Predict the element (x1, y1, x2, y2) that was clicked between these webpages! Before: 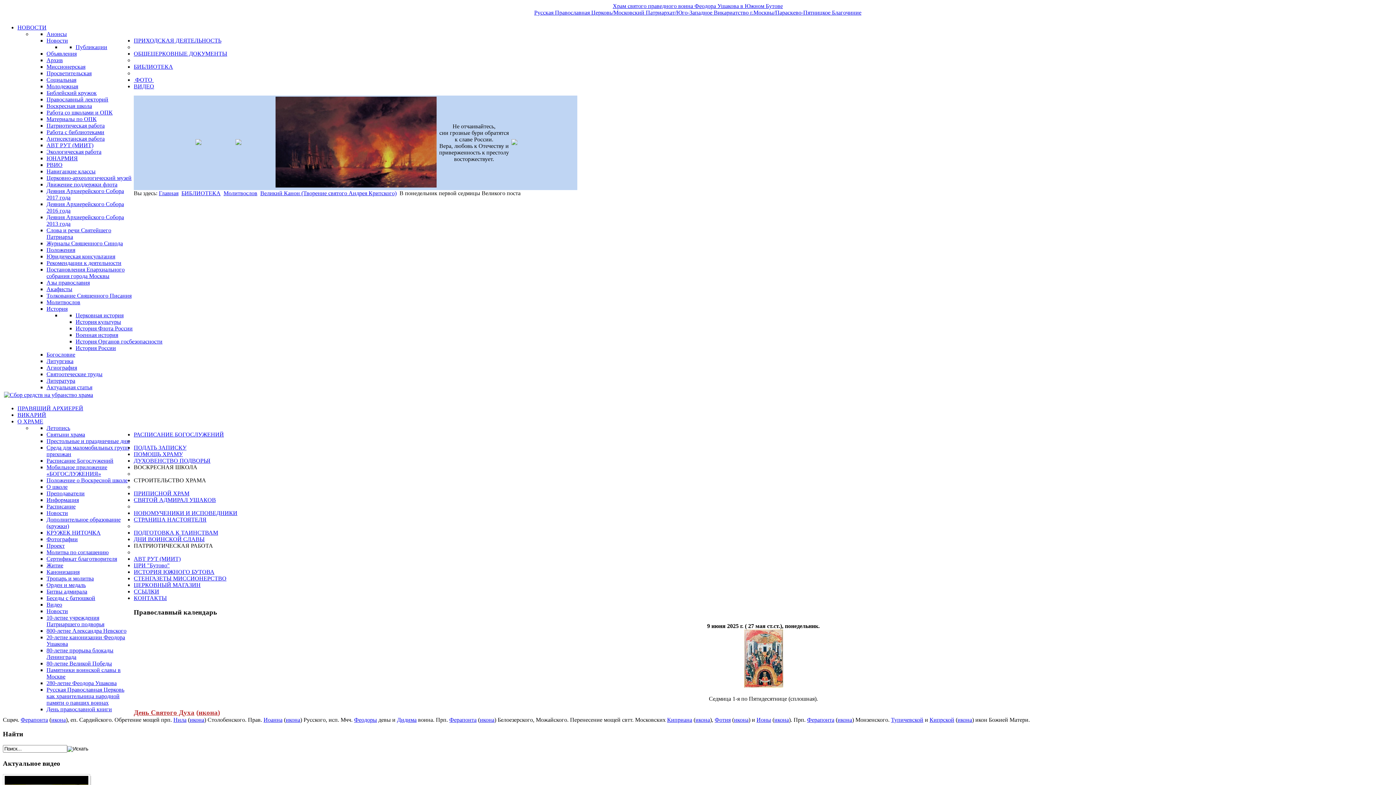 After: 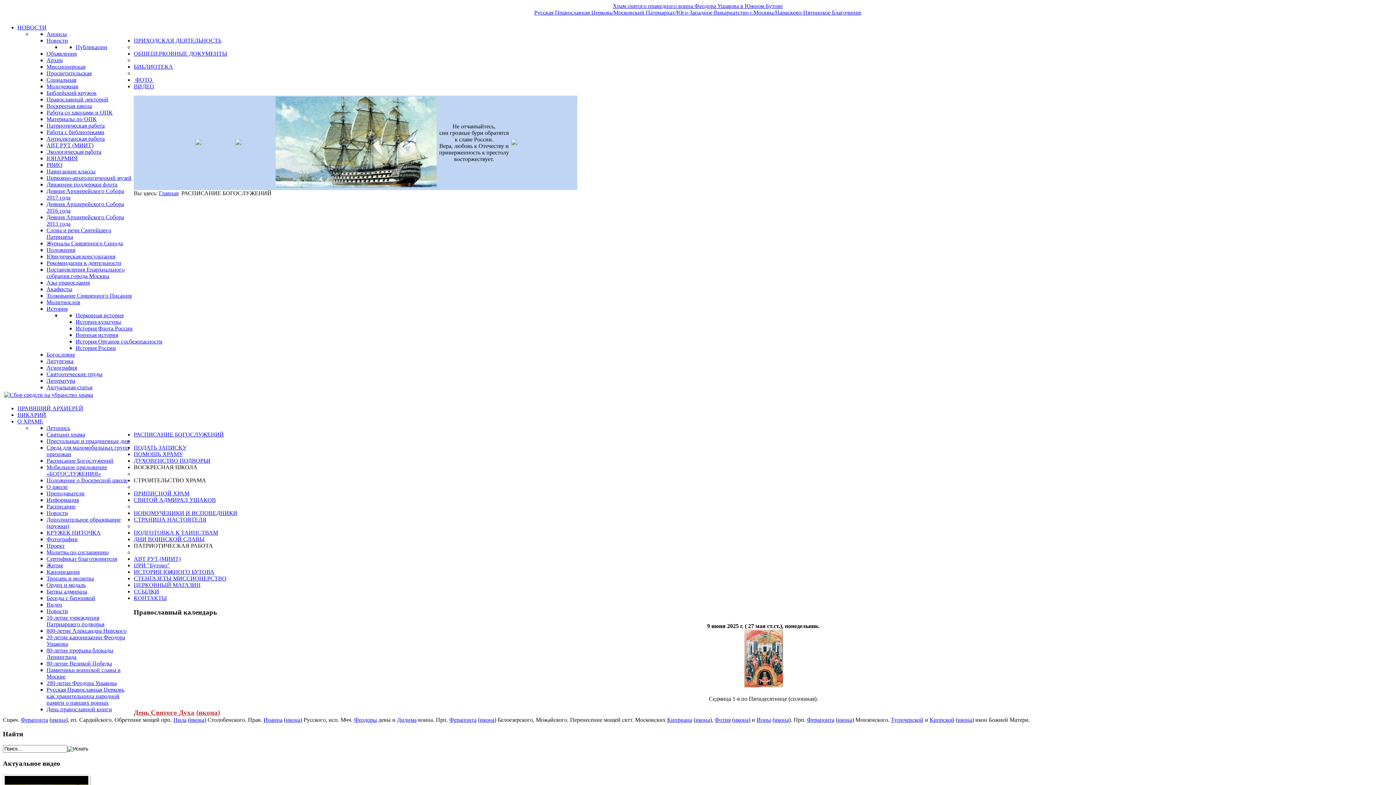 Action: label: РАСПИСАНИЕ БОГОСЛУЖЕНИЙ bbox: (133, 431, 224, 437)